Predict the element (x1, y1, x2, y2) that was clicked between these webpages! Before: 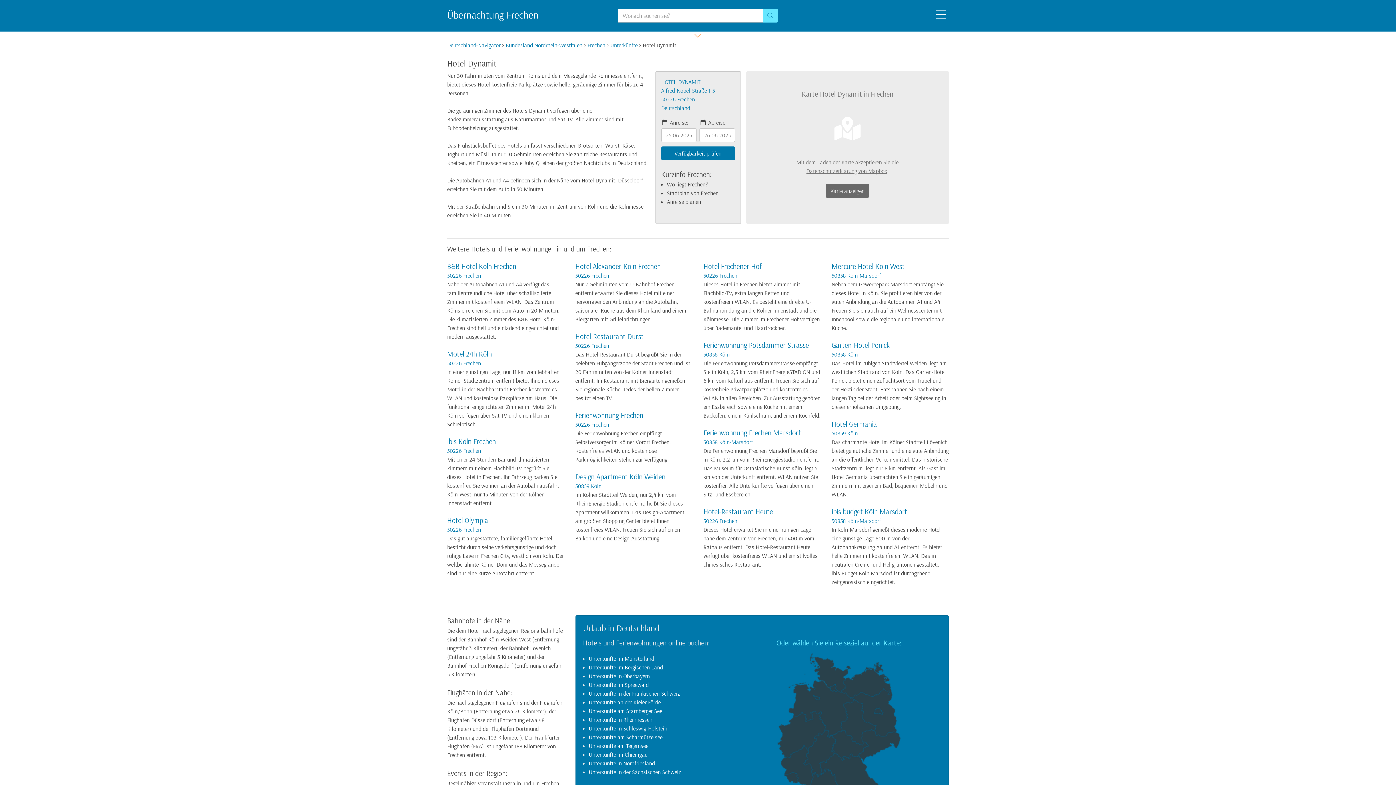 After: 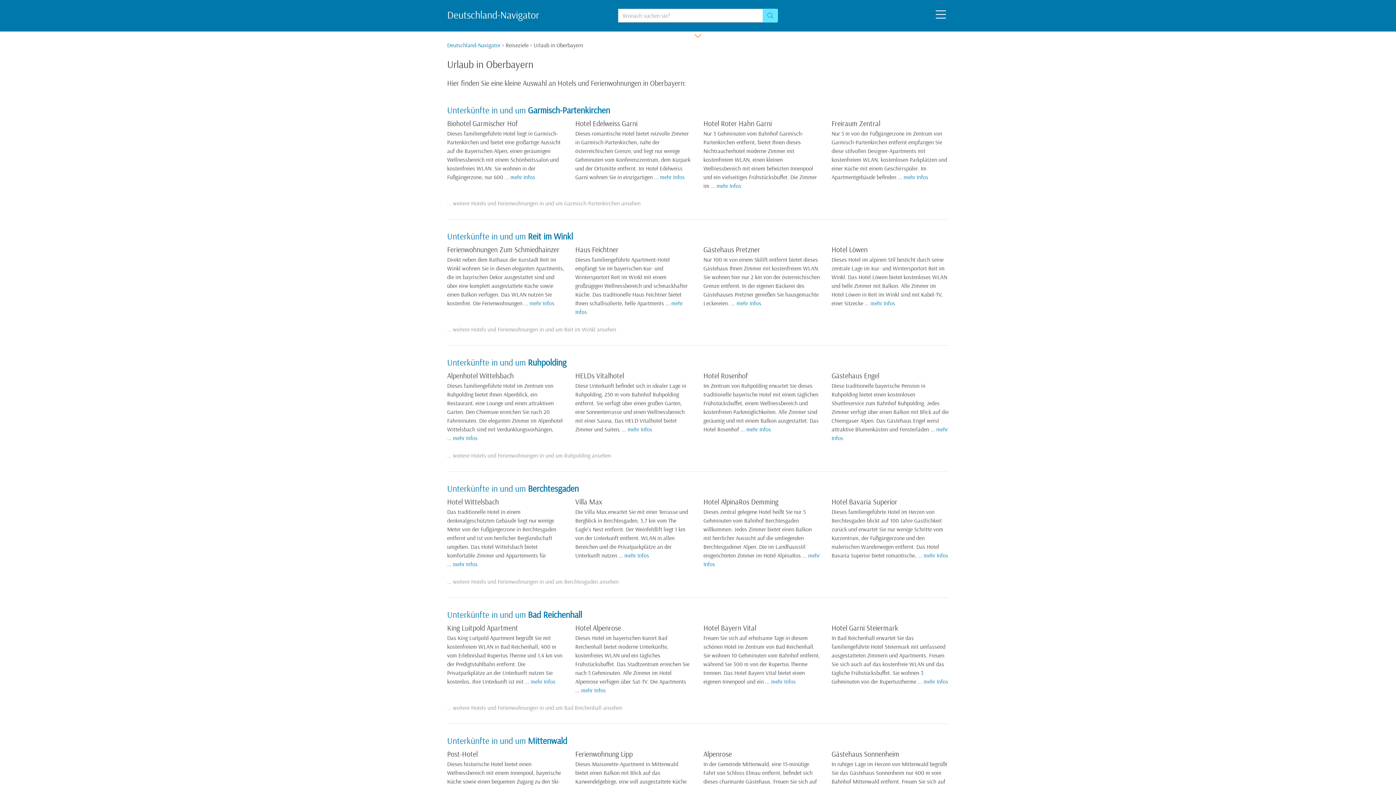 Action: bbox: (588, 672, 650, 680) label: Unterkünfte in Oberbayern